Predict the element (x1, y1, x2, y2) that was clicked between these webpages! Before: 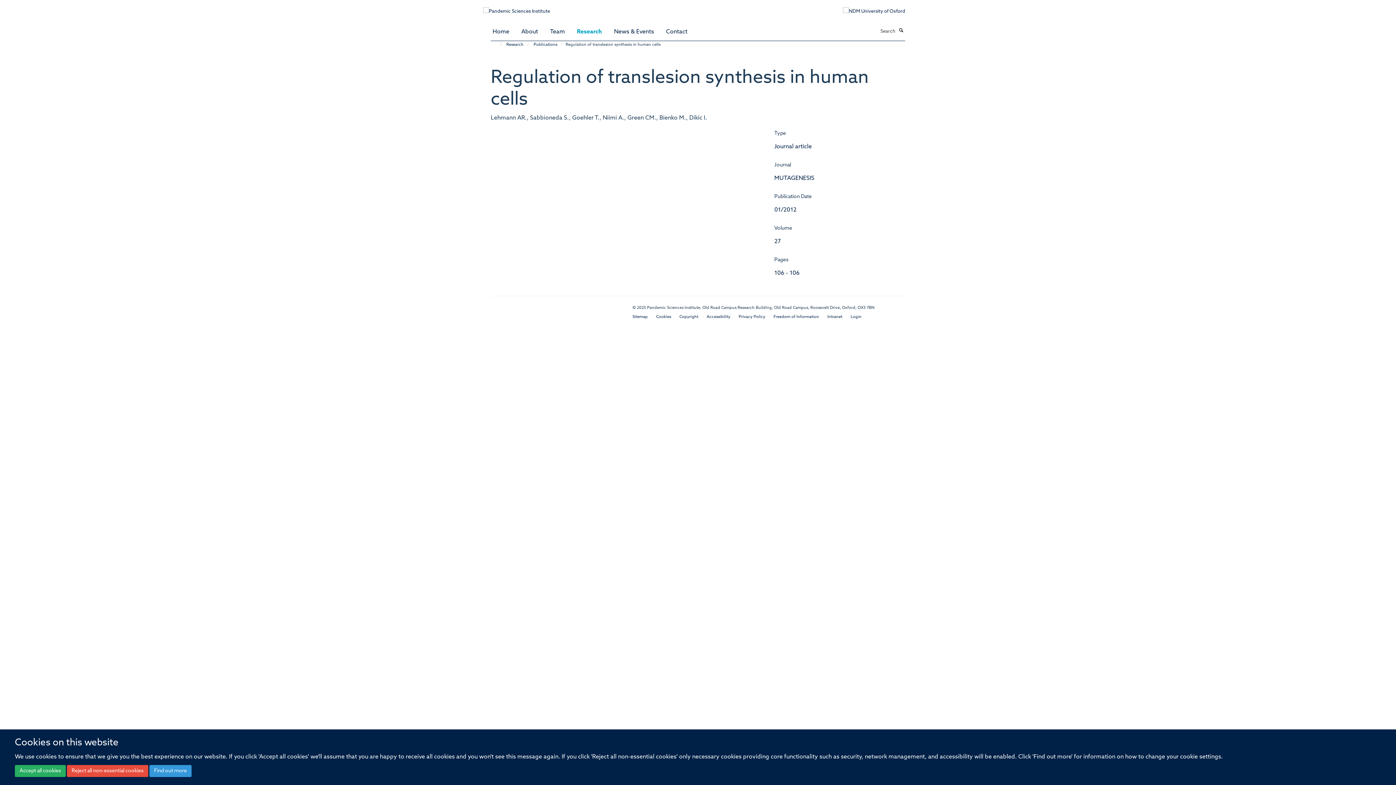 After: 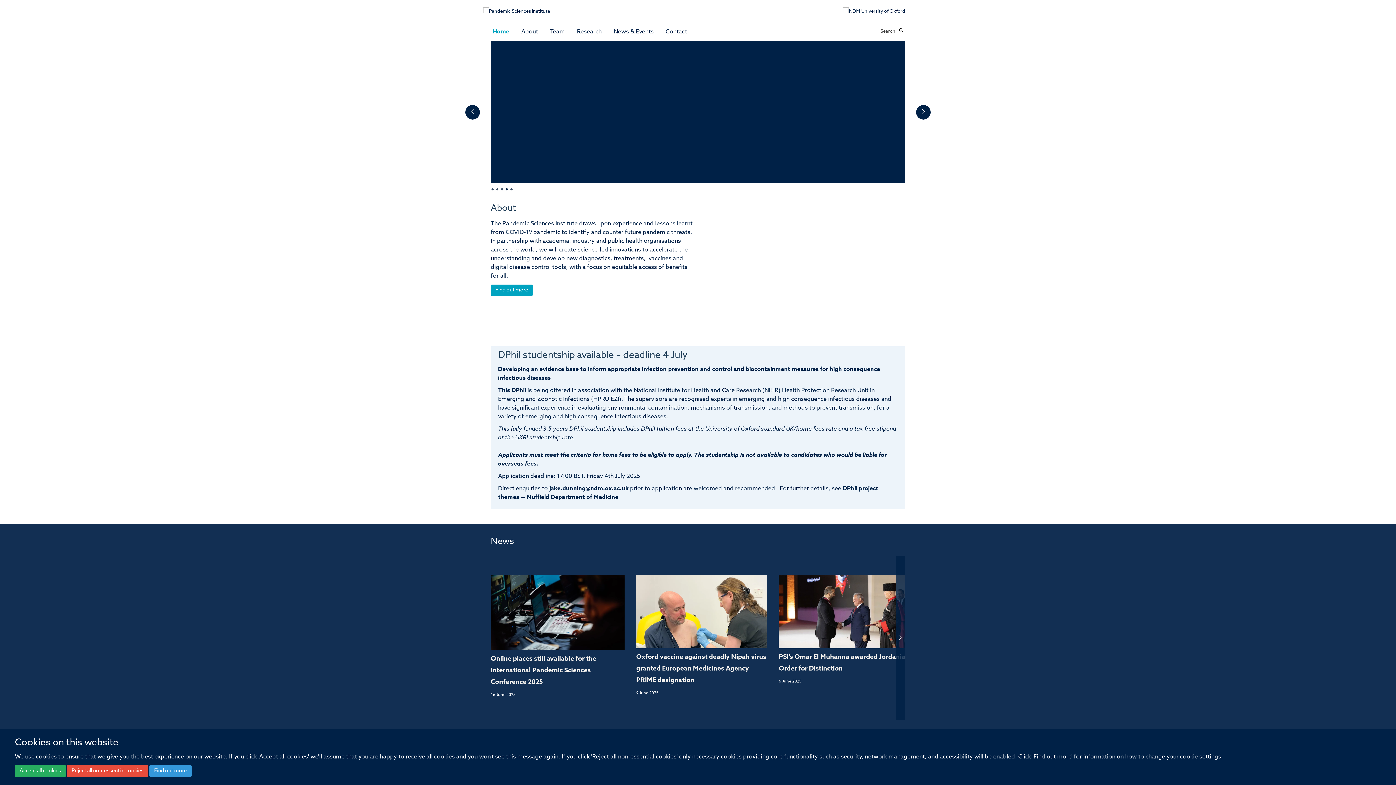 Action: bbox: (490, 5, 550, 10)